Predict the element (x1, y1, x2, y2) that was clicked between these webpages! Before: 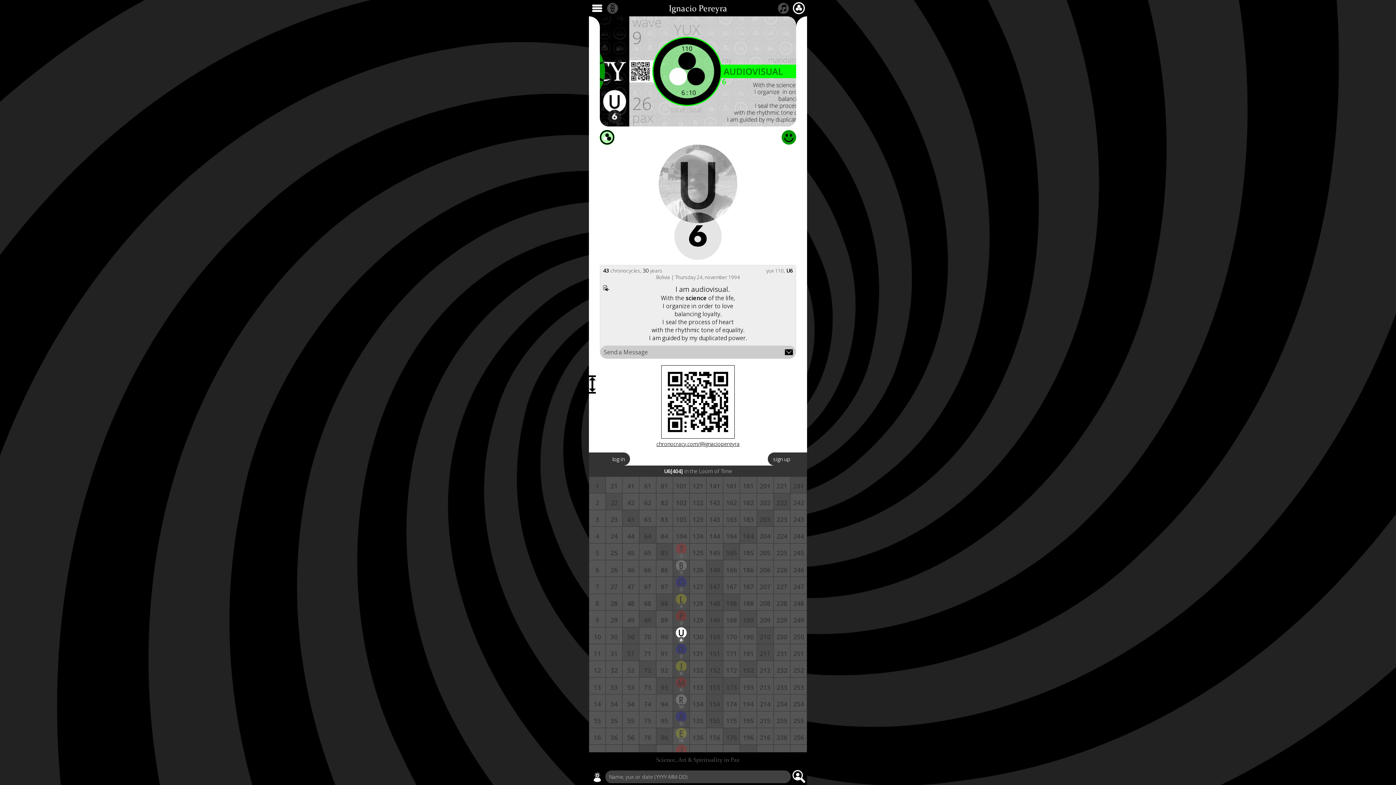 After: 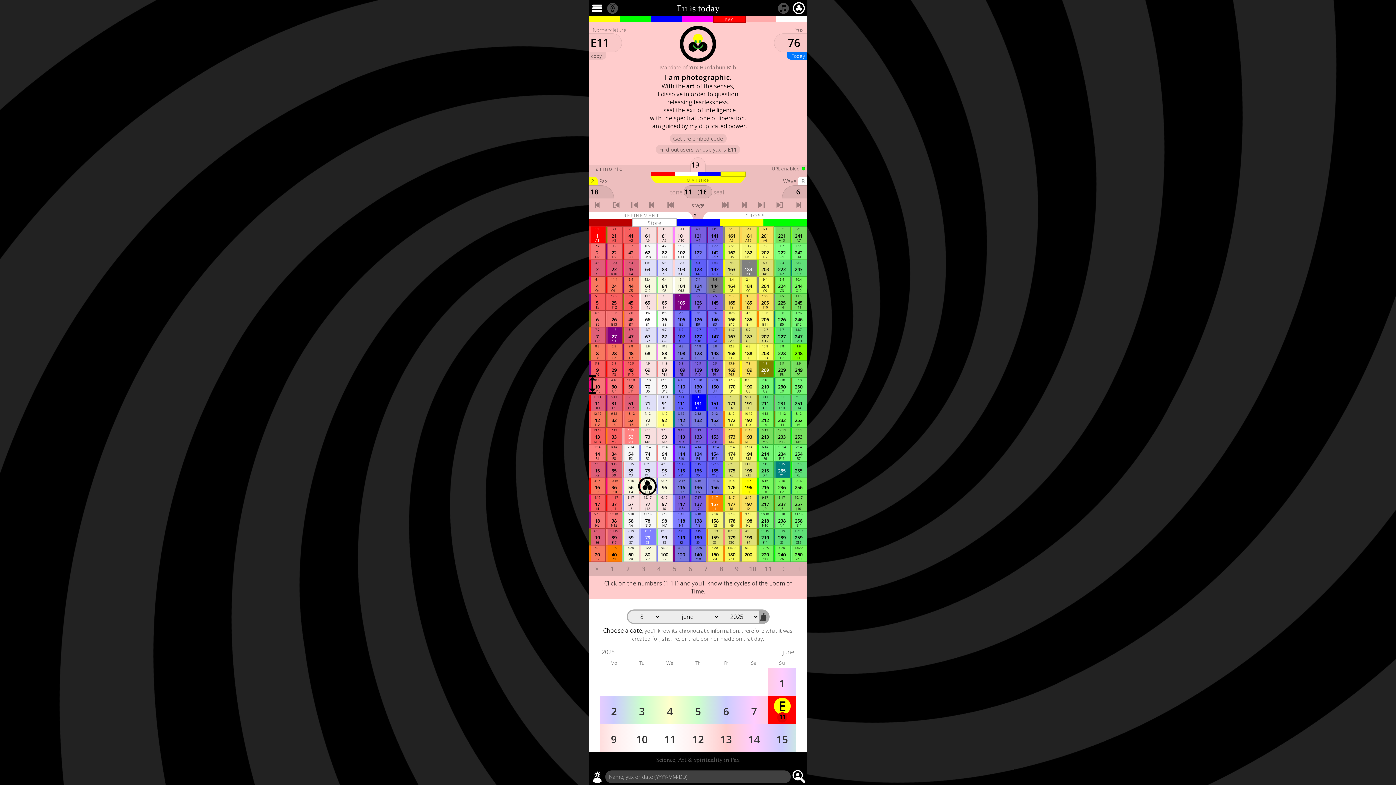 Action: bbox: (591, 771, 603, 783) label: yux